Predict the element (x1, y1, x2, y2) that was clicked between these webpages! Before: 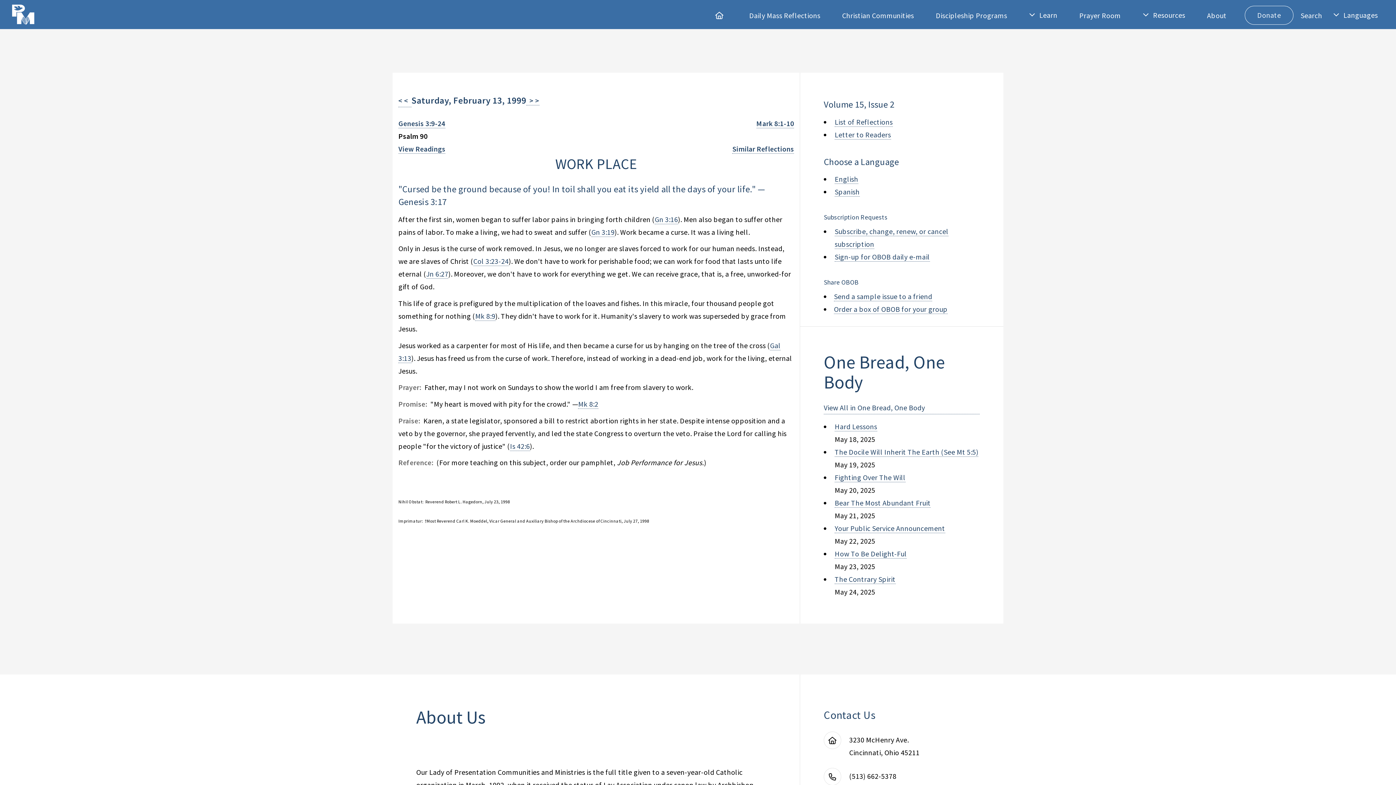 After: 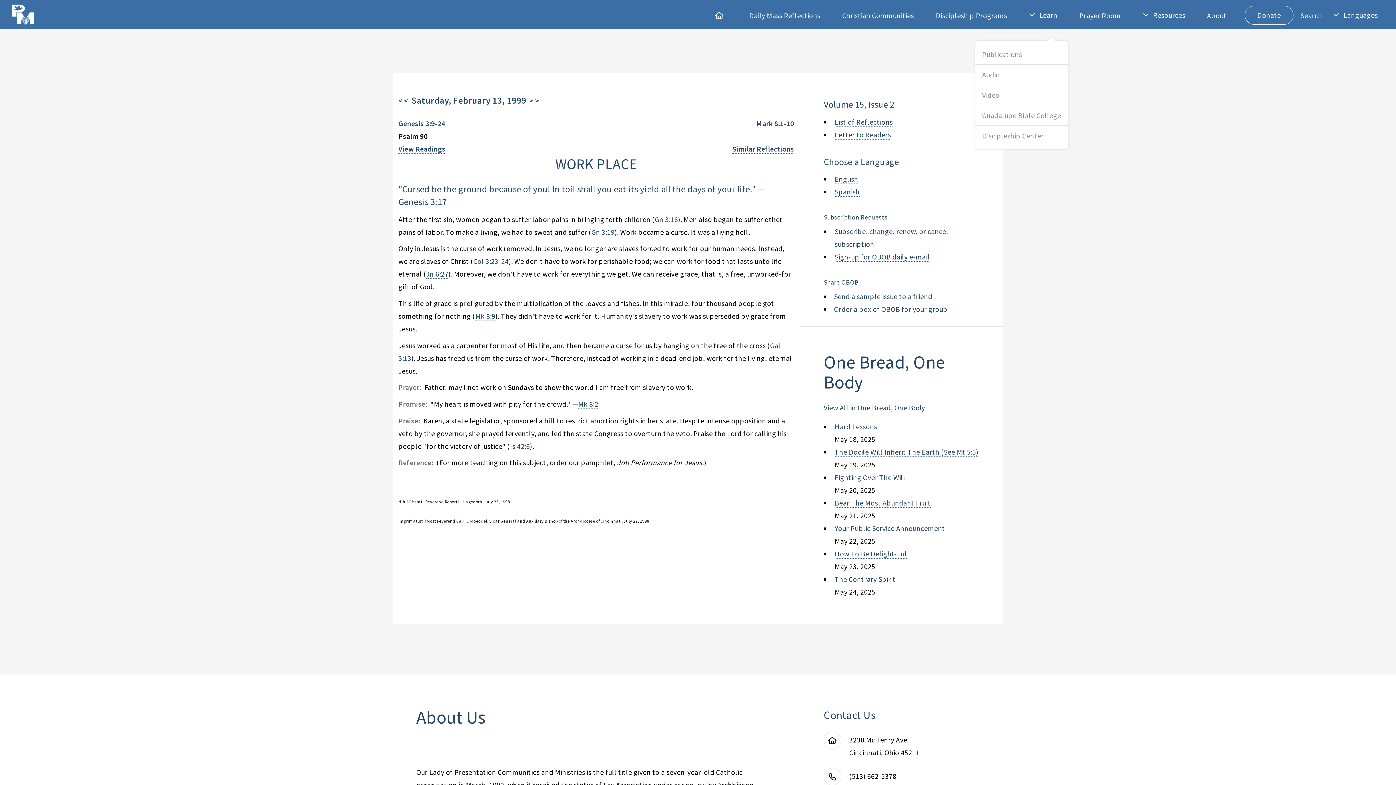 Action: label: Learn bbox: (1021, -2, 1065, 33)